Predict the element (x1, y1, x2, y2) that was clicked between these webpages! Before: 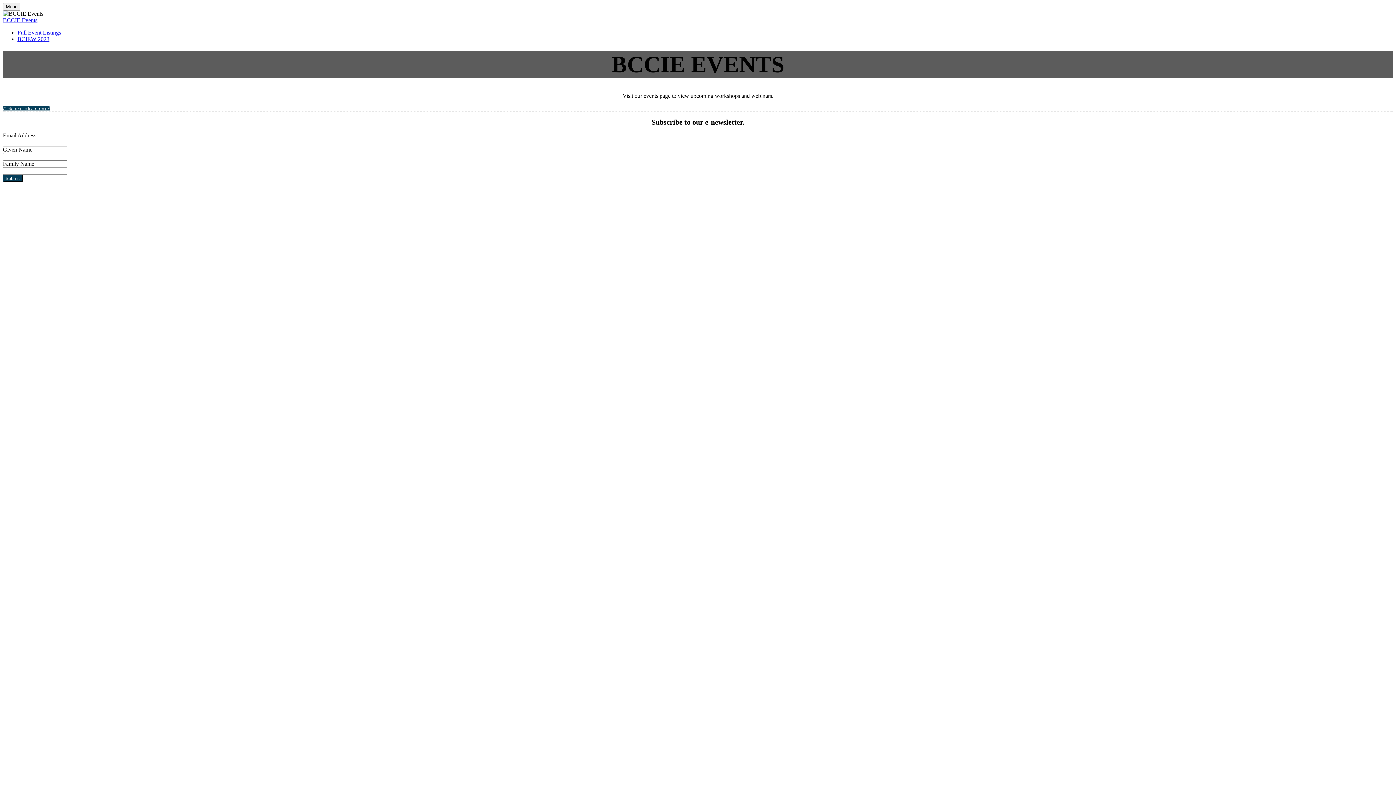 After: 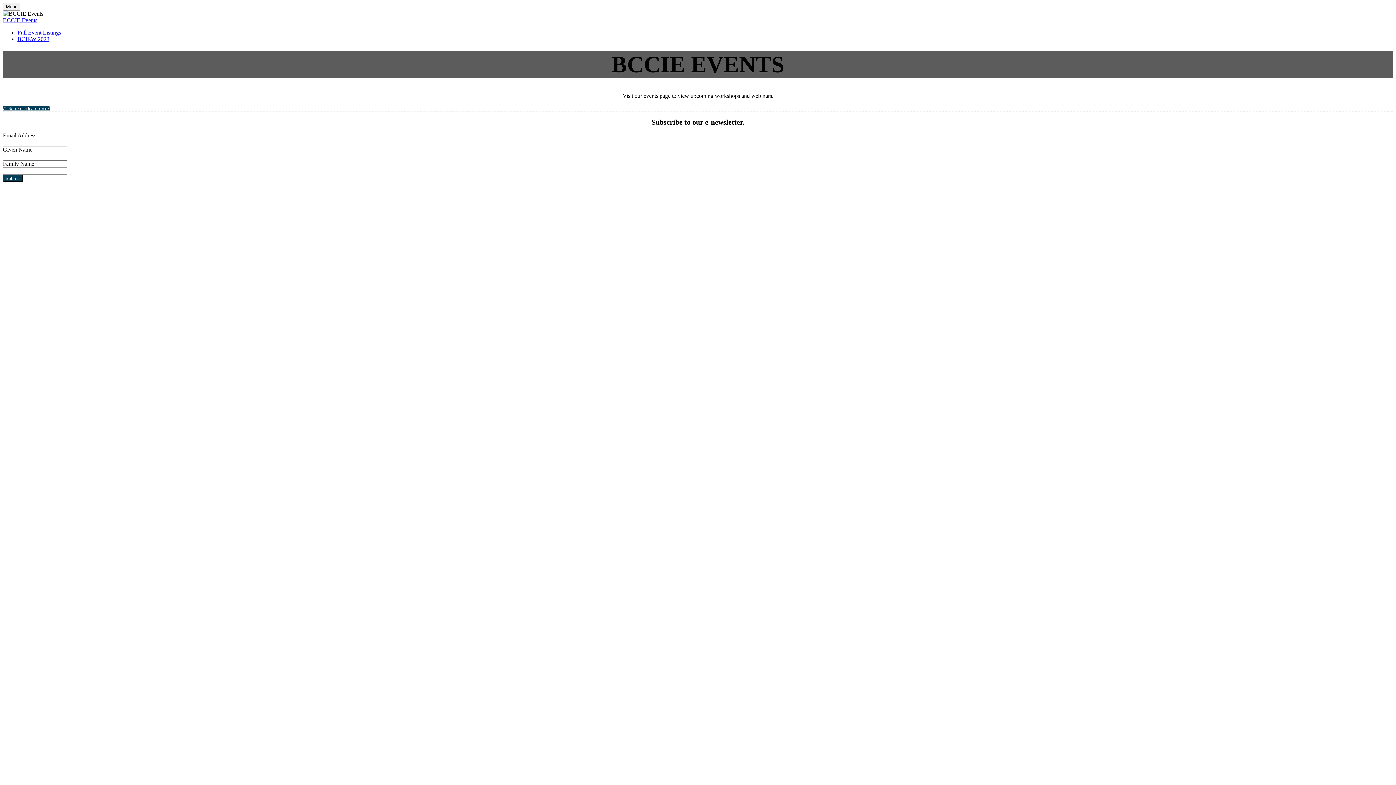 Action: bbox: (2, 10, 43, 16)